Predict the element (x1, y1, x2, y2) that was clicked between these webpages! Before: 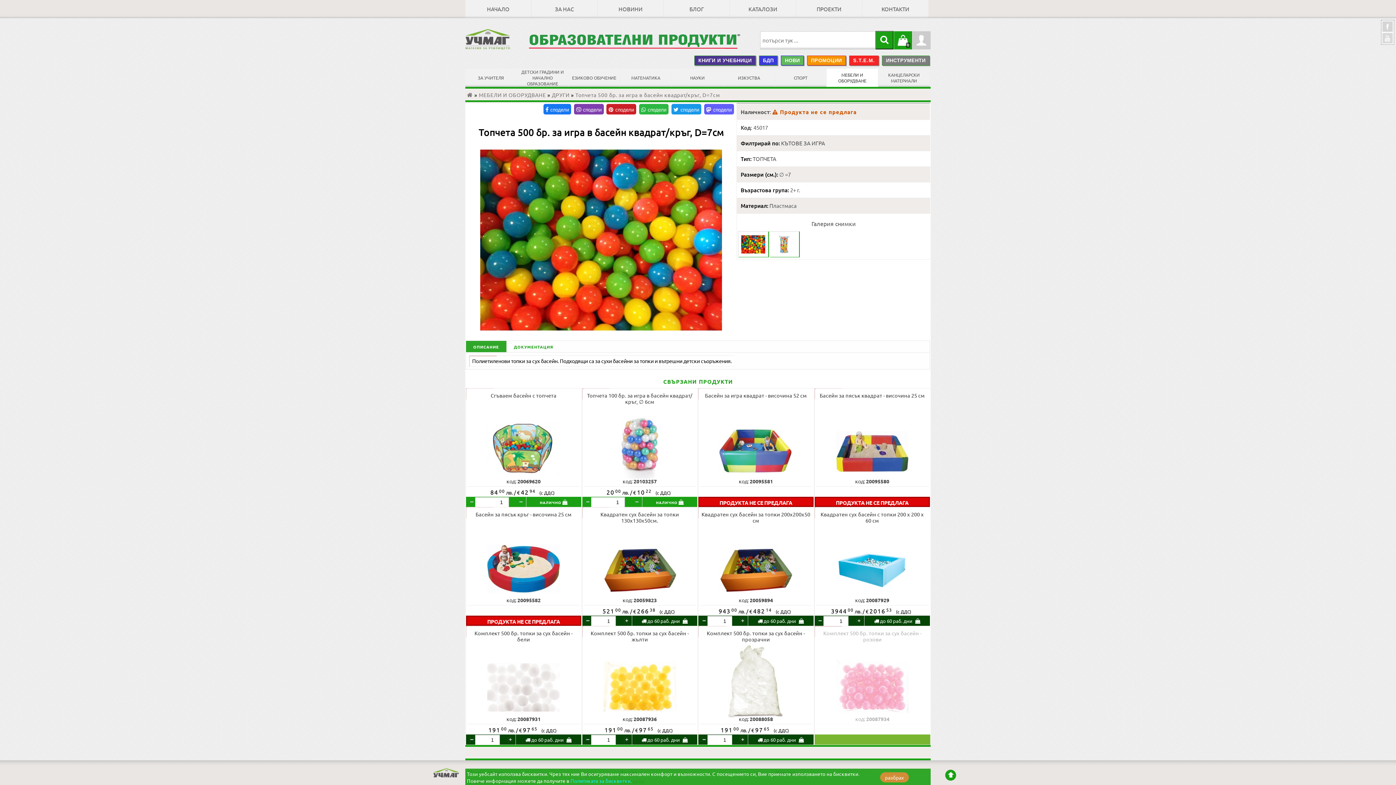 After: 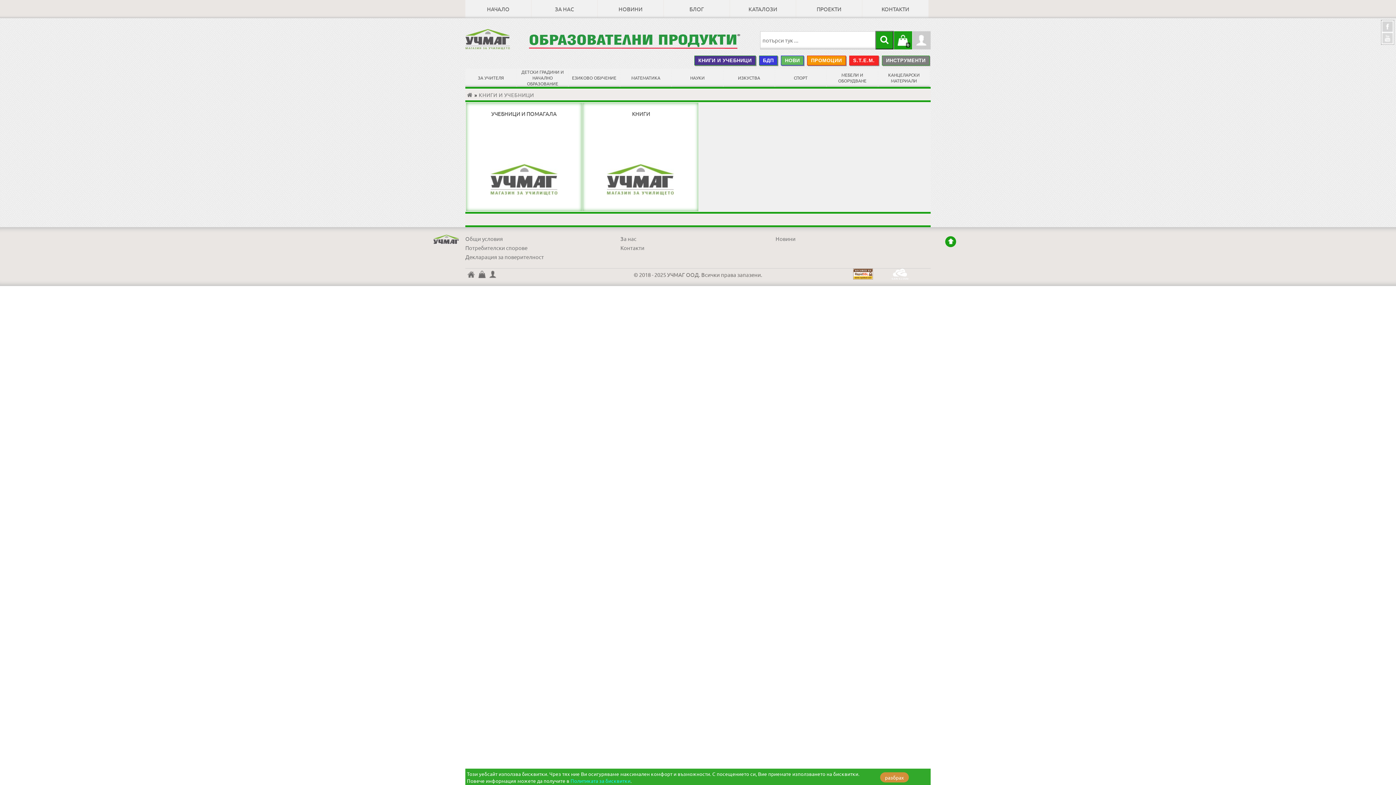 Action: label: КНИГИ И УЧЕБНИЦИ bbox: (694, 55, 755, 65)